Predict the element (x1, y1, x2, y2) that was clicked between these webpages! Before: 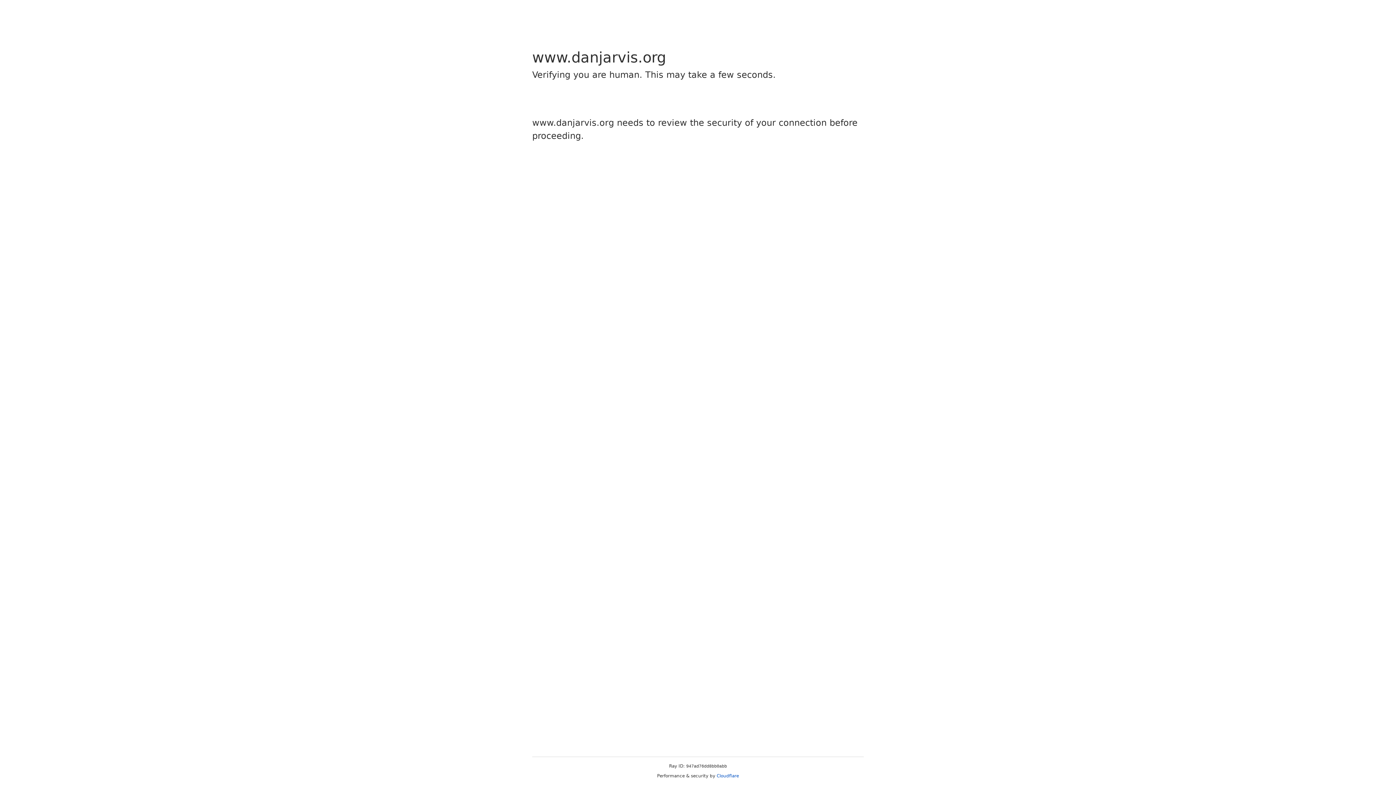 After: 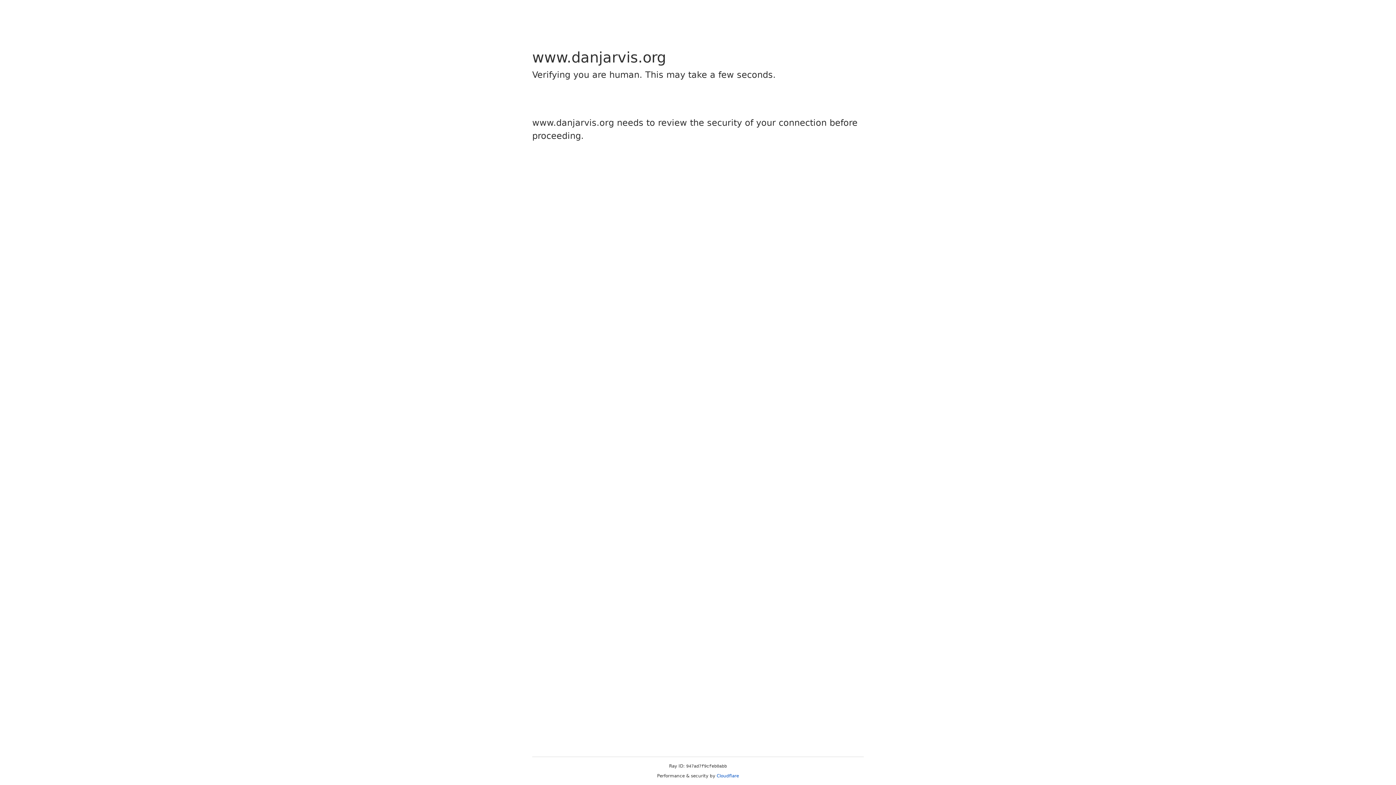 Action: label: Cloudflare bbox: (716, 773, 739, 778)